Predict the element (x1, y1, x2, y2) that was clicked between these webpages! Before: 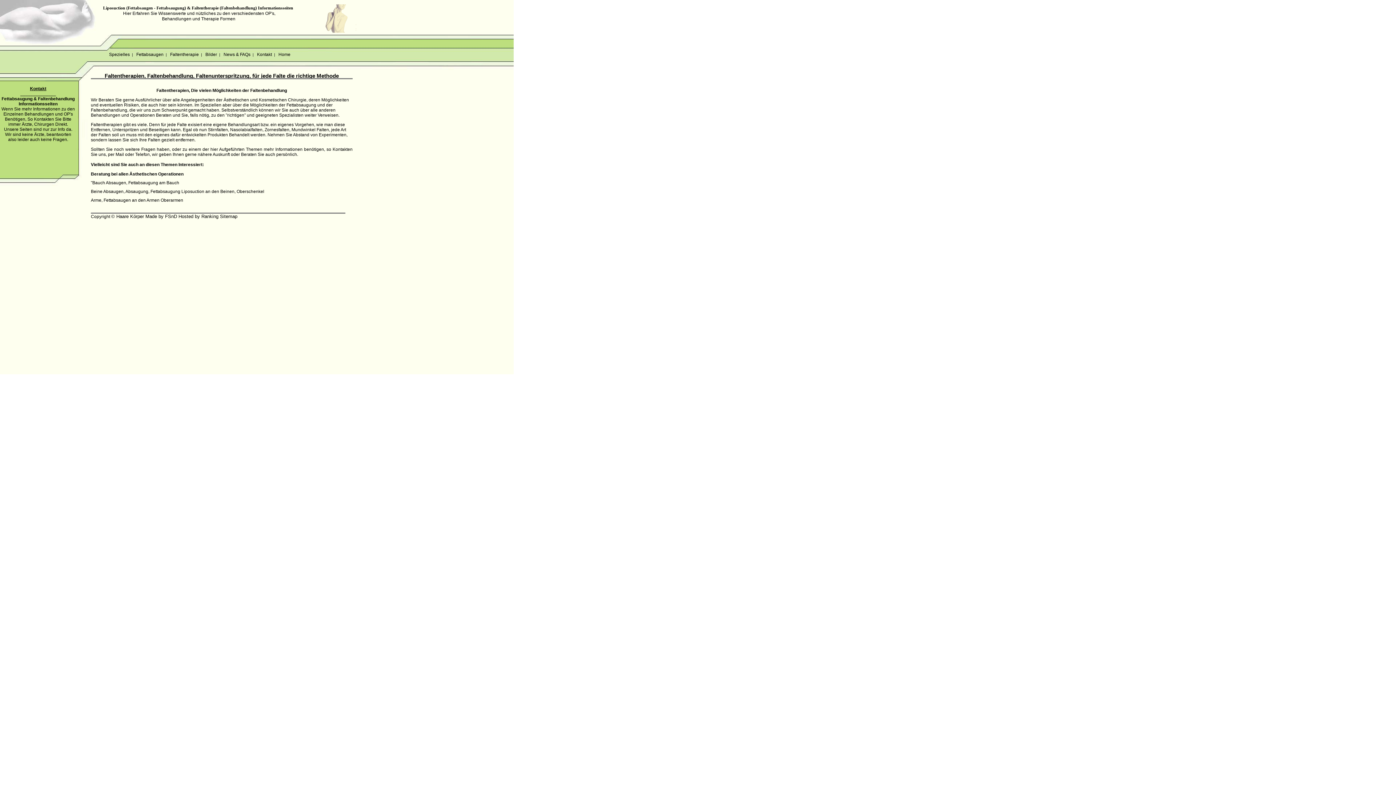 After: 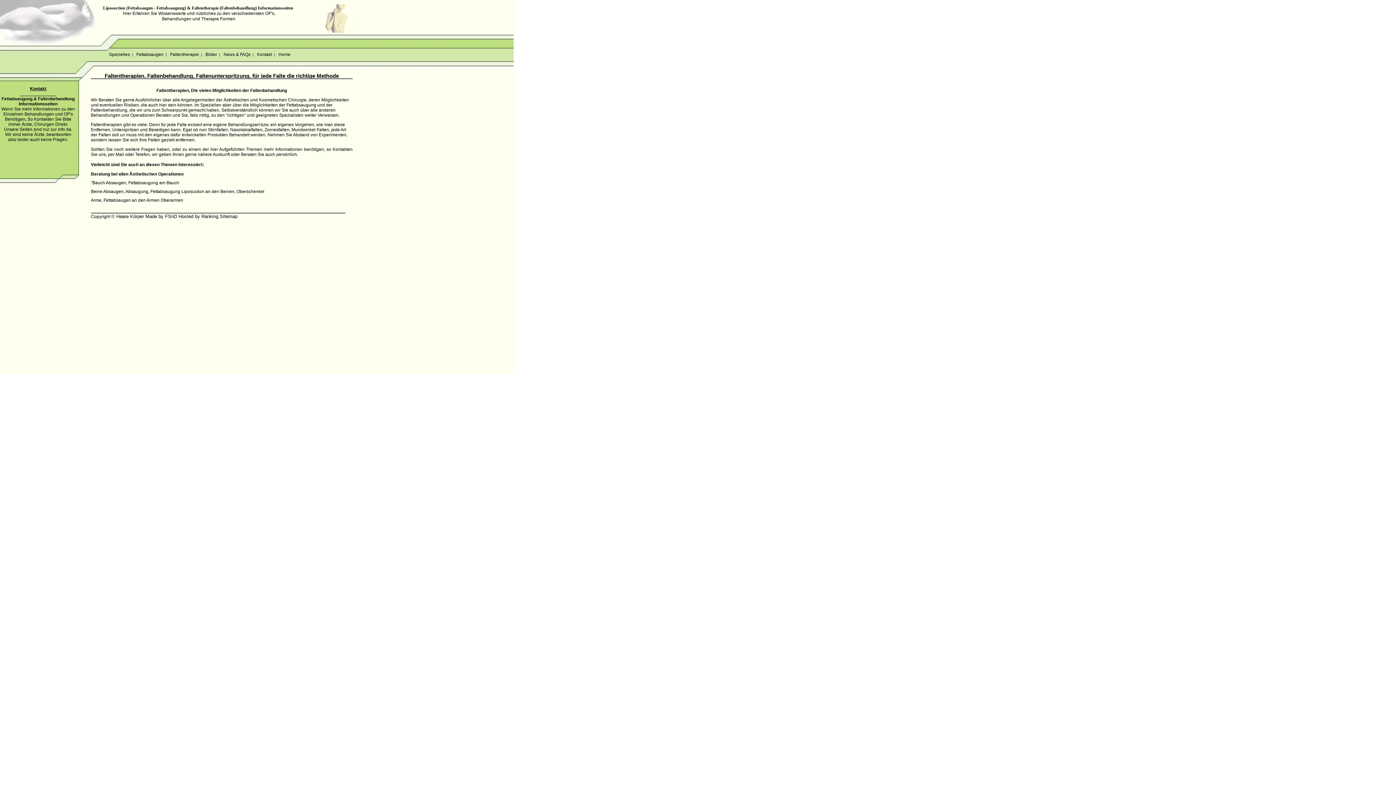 Action: label: FSnD bbox: (165, 213, 177, 219)